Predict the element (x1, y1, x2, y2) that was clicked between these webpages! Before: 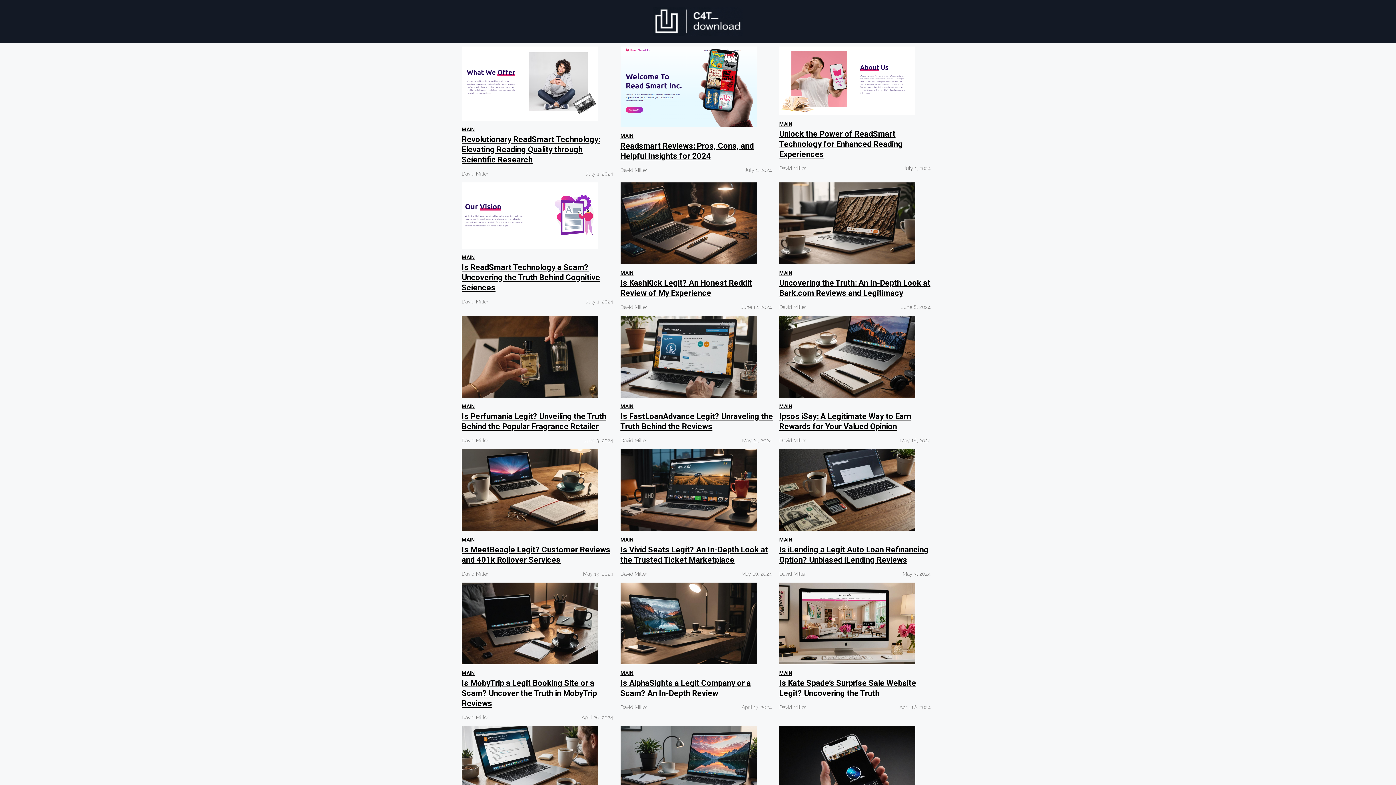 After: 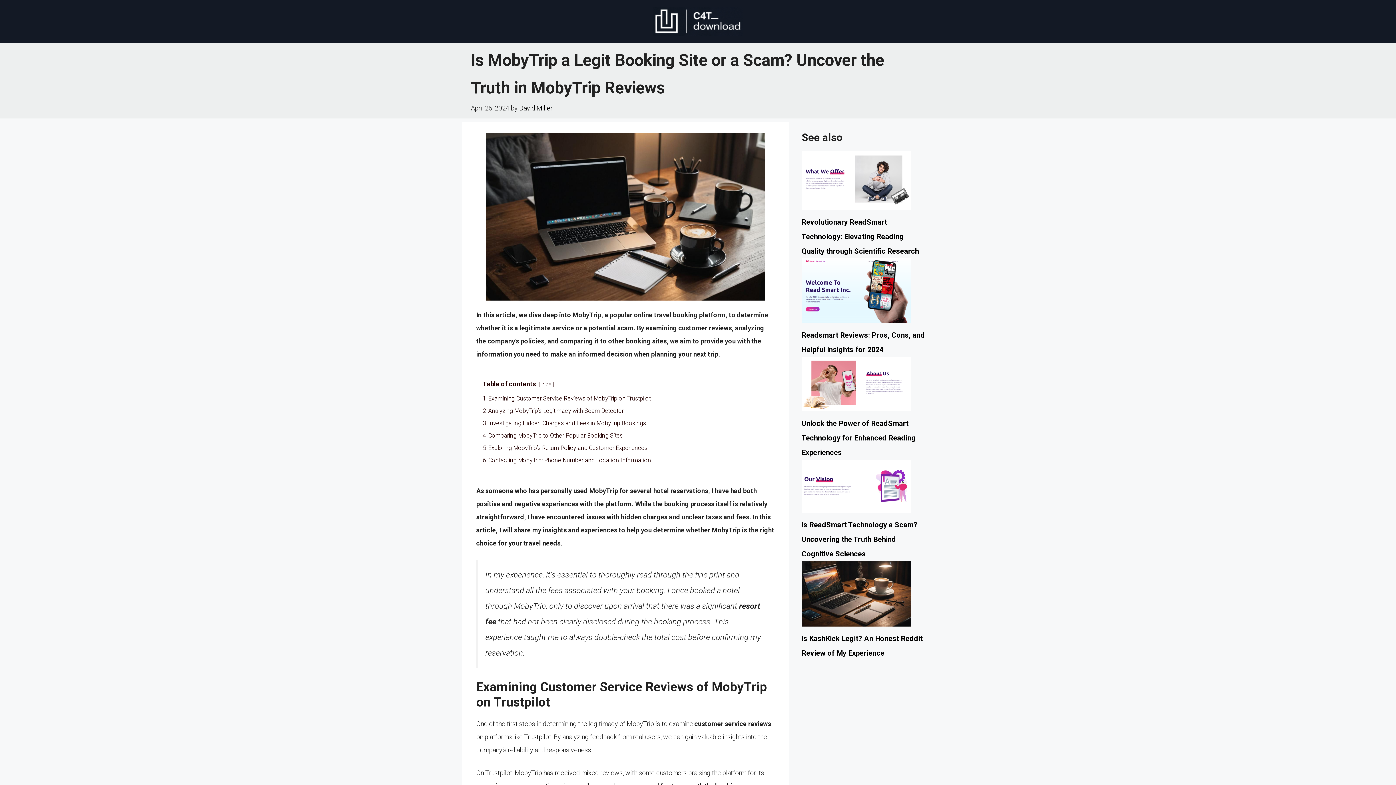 Action: bbox: (461, 619, 598, 626)